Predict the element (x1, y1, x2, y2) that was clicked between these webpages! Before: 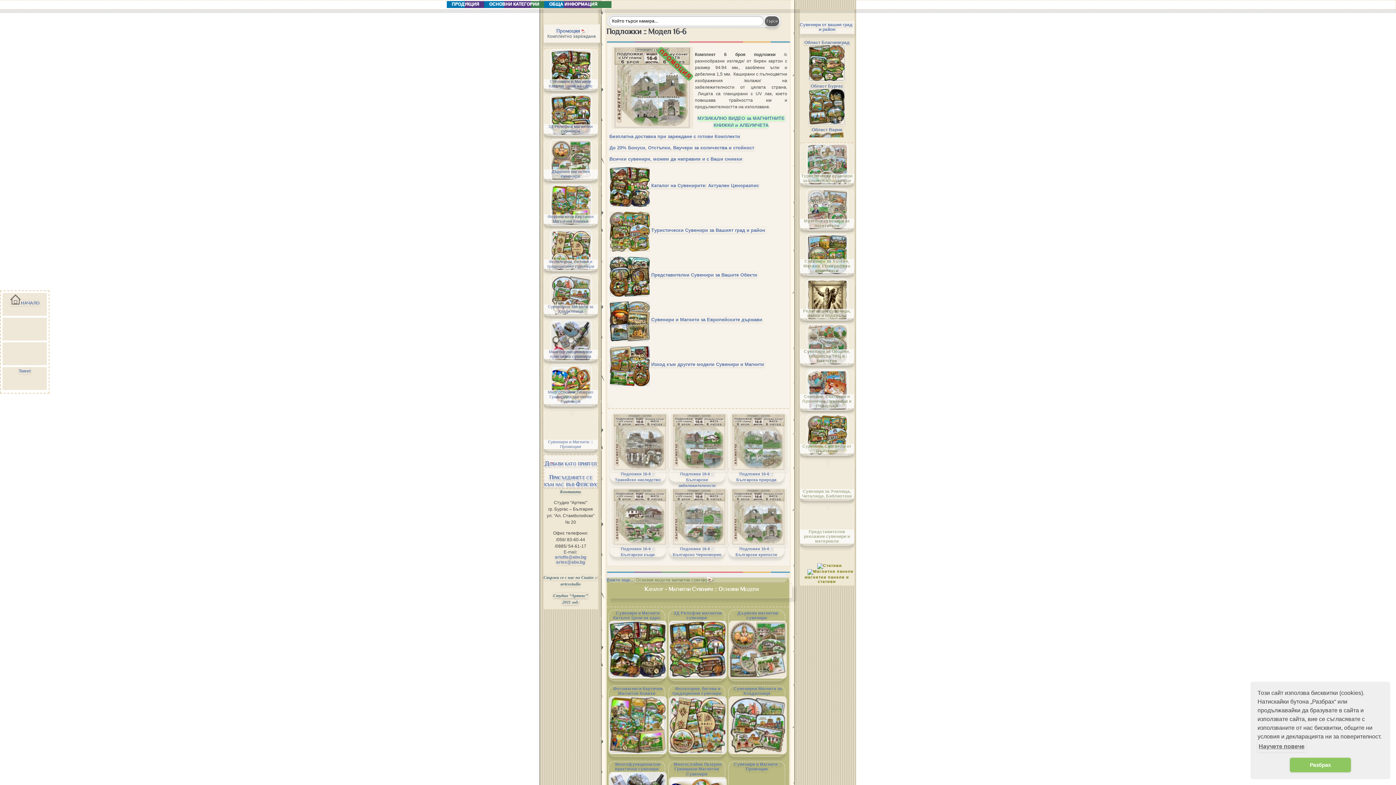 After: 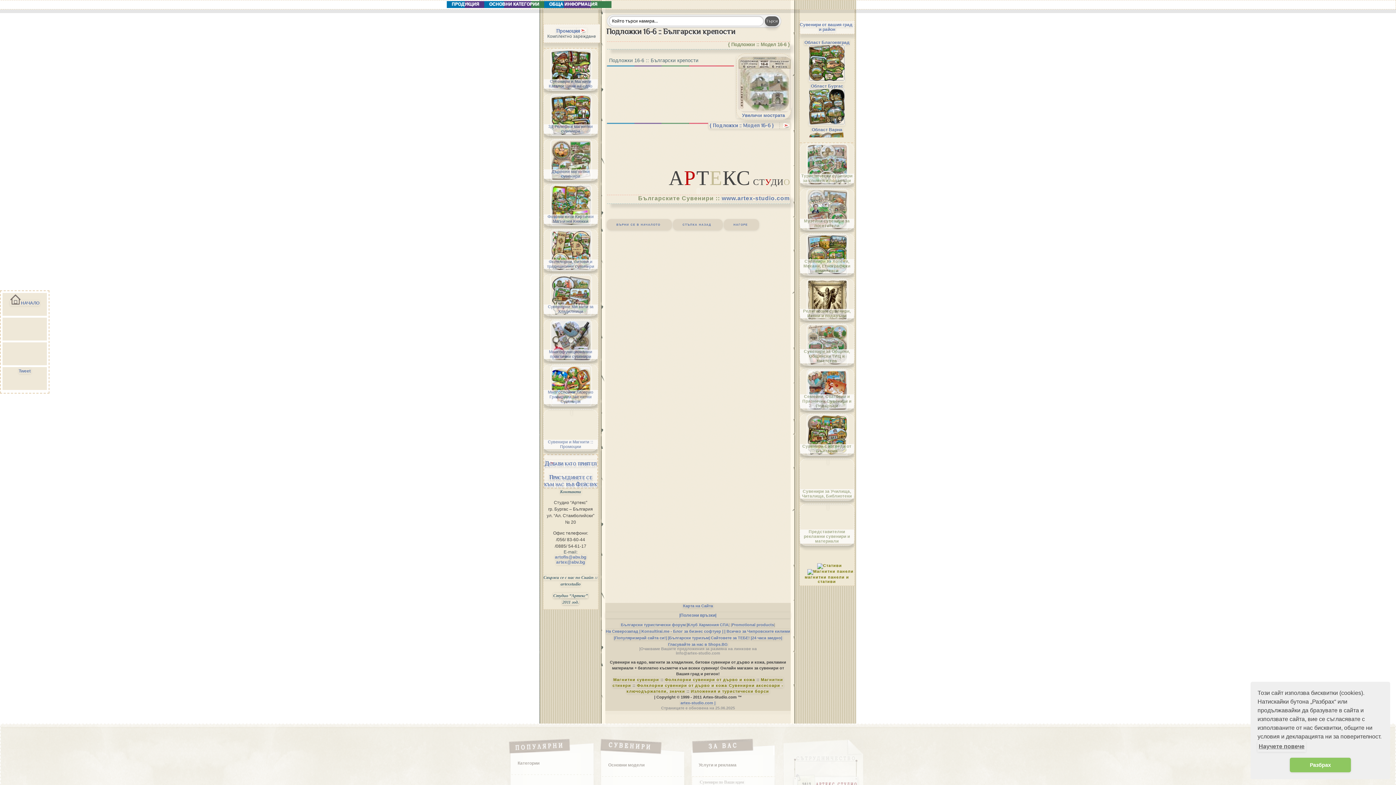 Action: label:  Подложки 16-6 :: Български крепости bbox: (729, 542, 787, 556)